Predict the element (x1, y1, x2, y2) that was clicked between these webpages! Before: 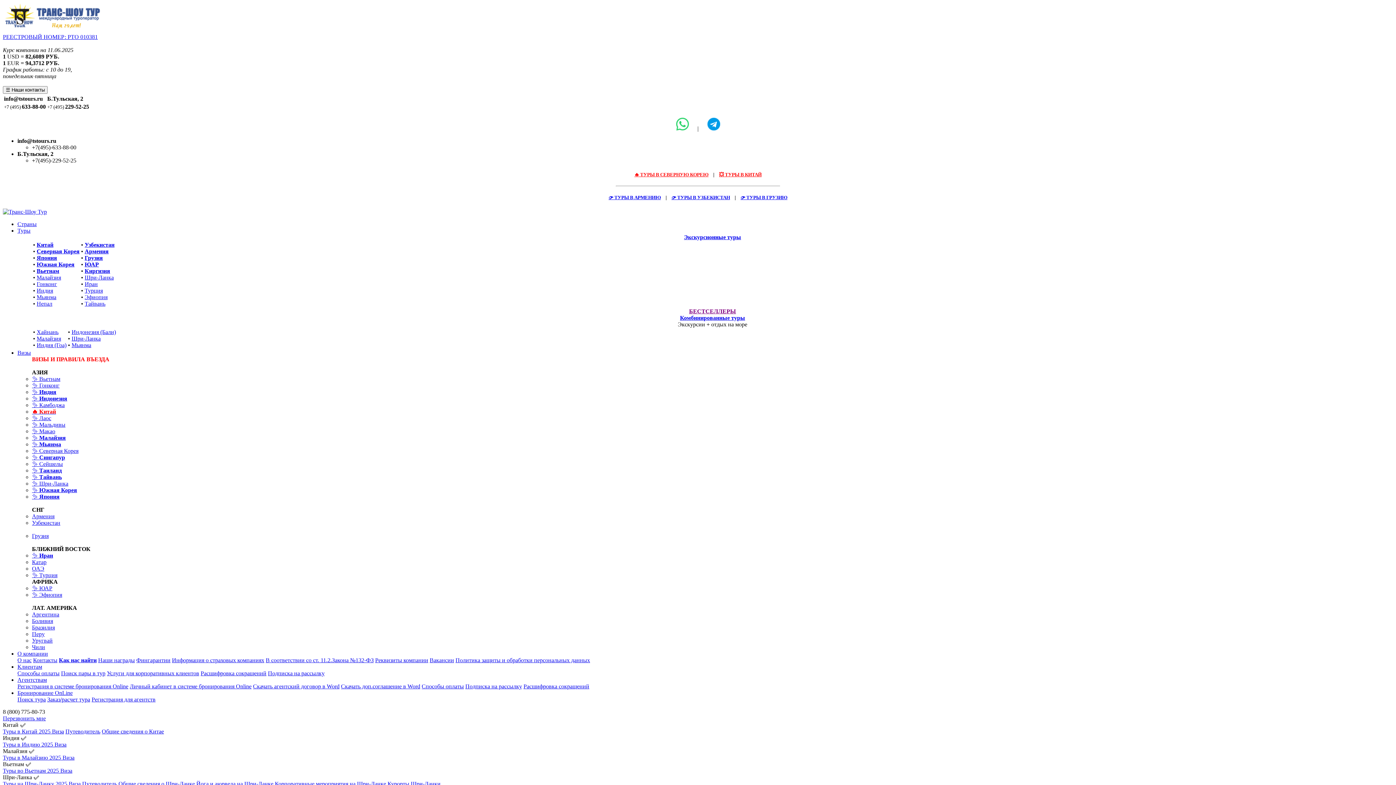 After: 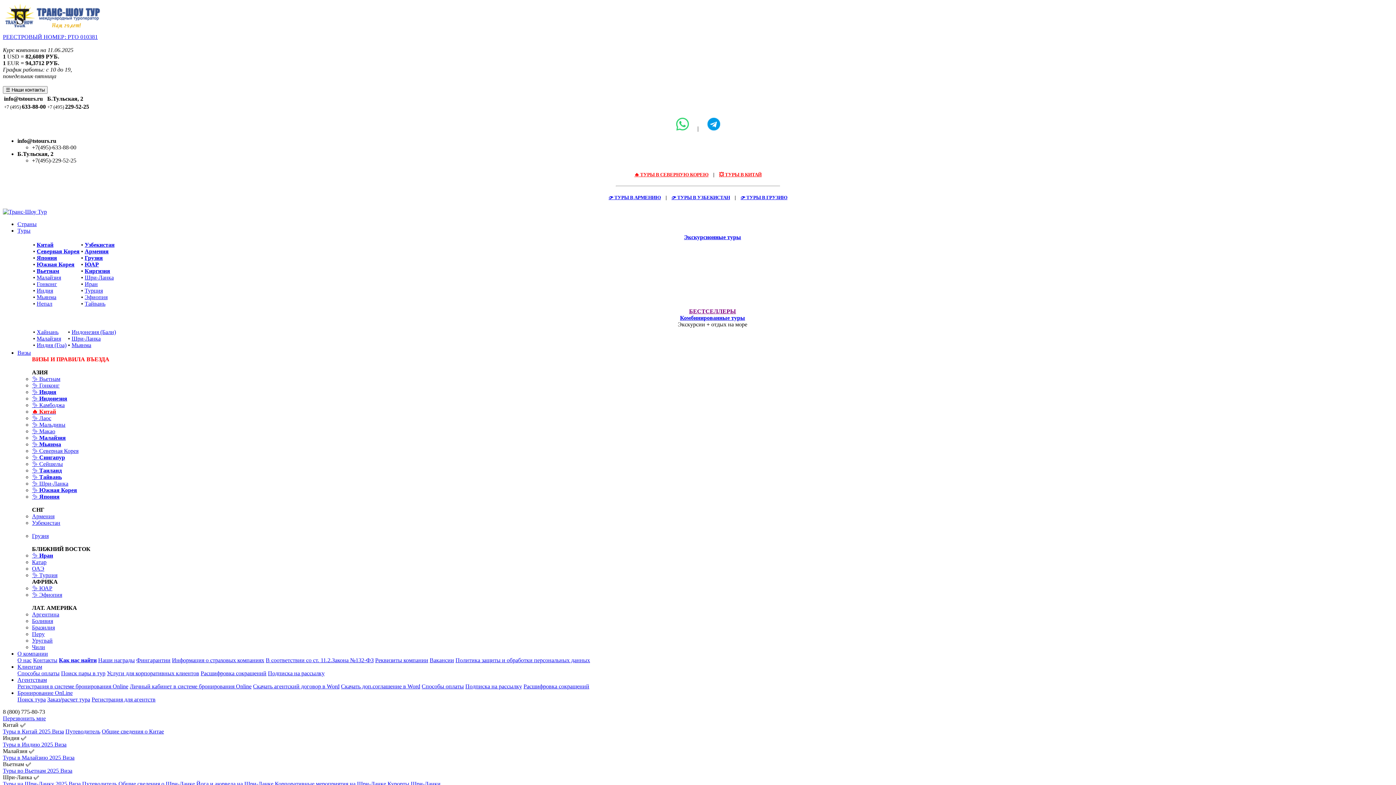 Action: bbox: (2, 774, 39, 780) label: Шри-Ланка ✅